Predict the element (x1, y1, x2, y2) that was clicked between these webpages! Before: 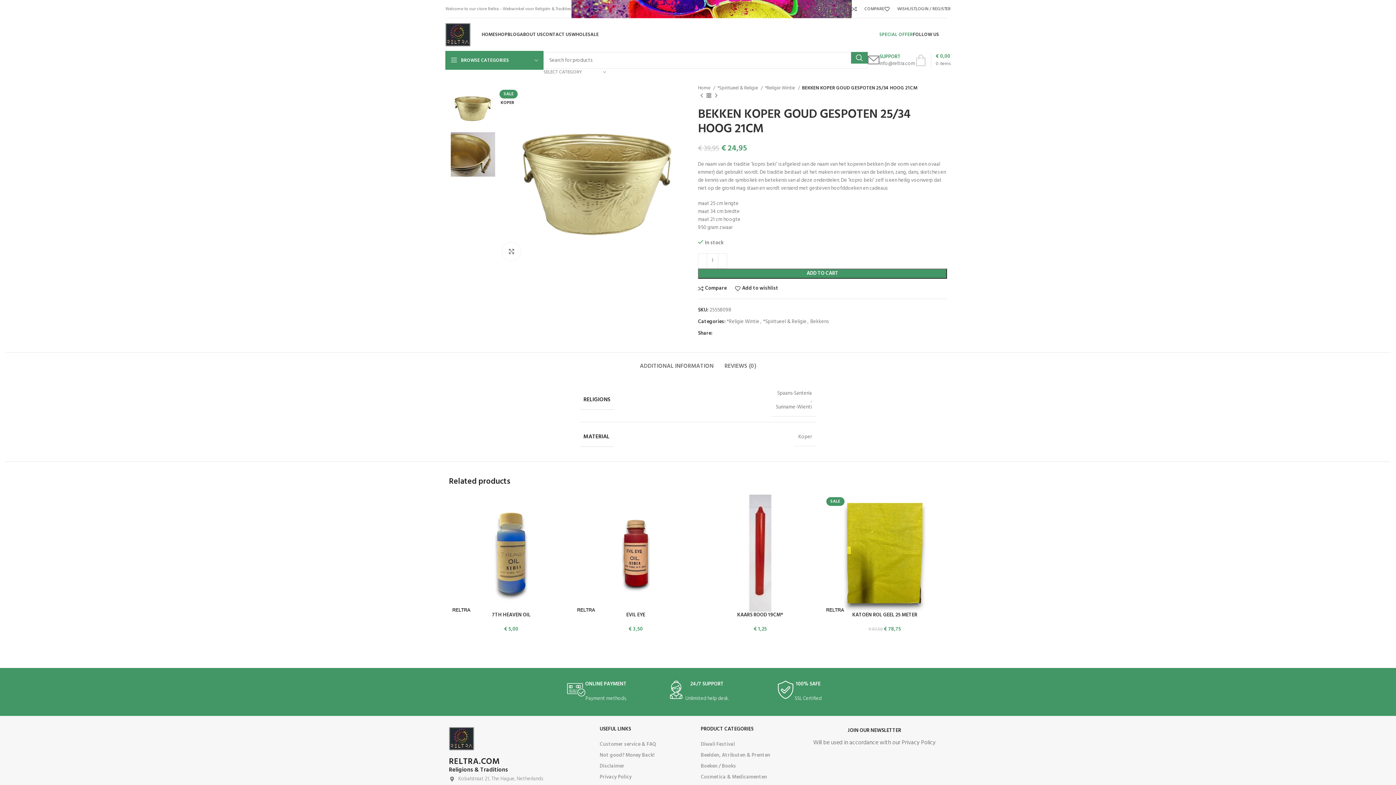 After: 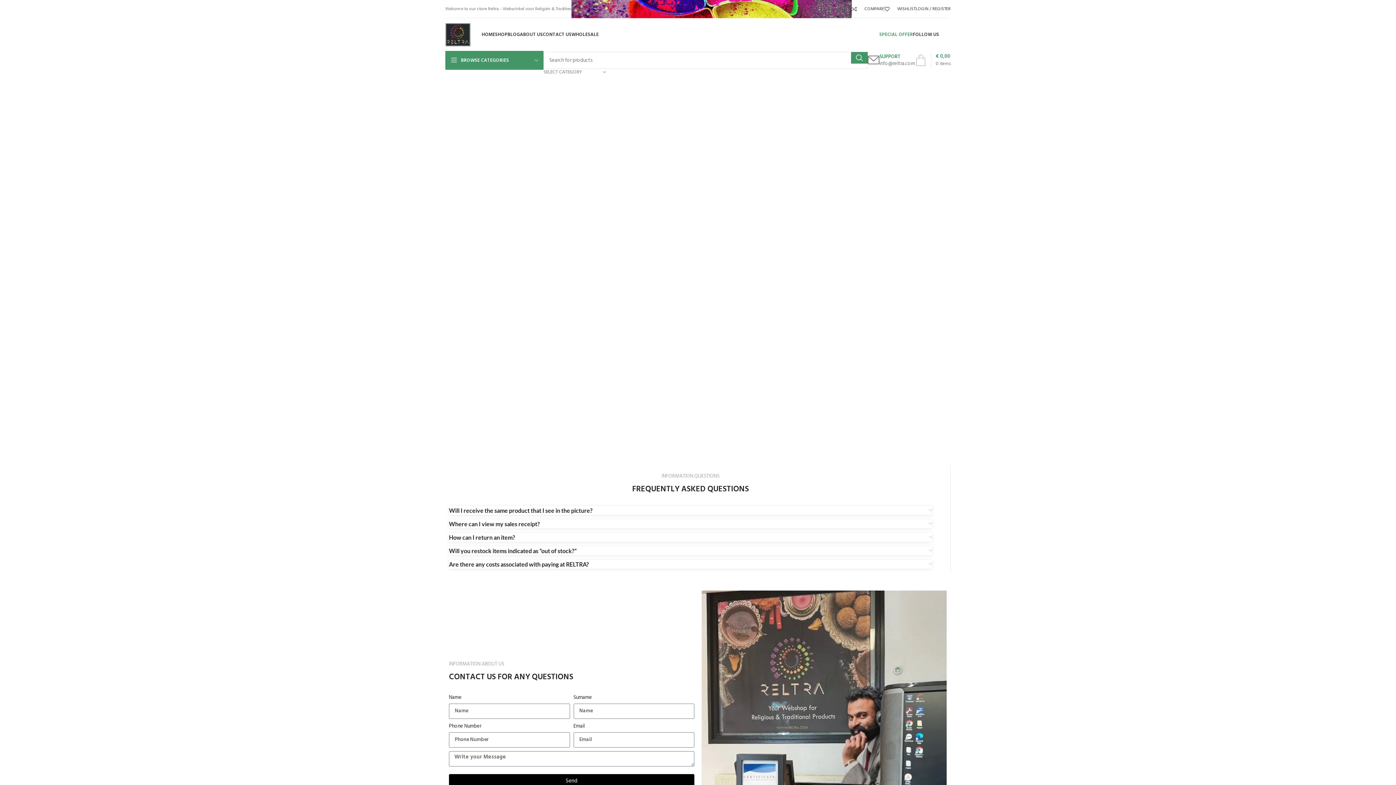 Action: bbox: (542, 27, 571, 41) label: CONTACT US